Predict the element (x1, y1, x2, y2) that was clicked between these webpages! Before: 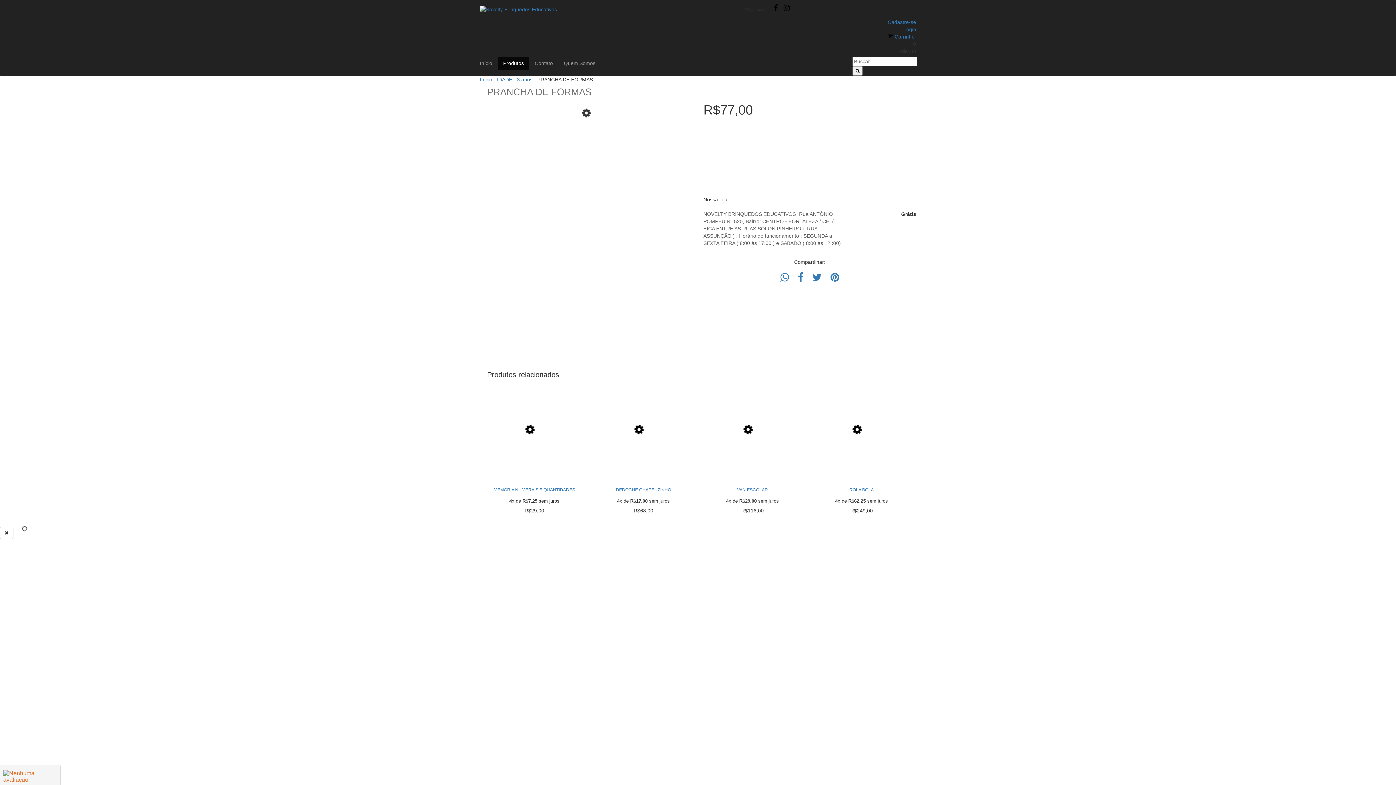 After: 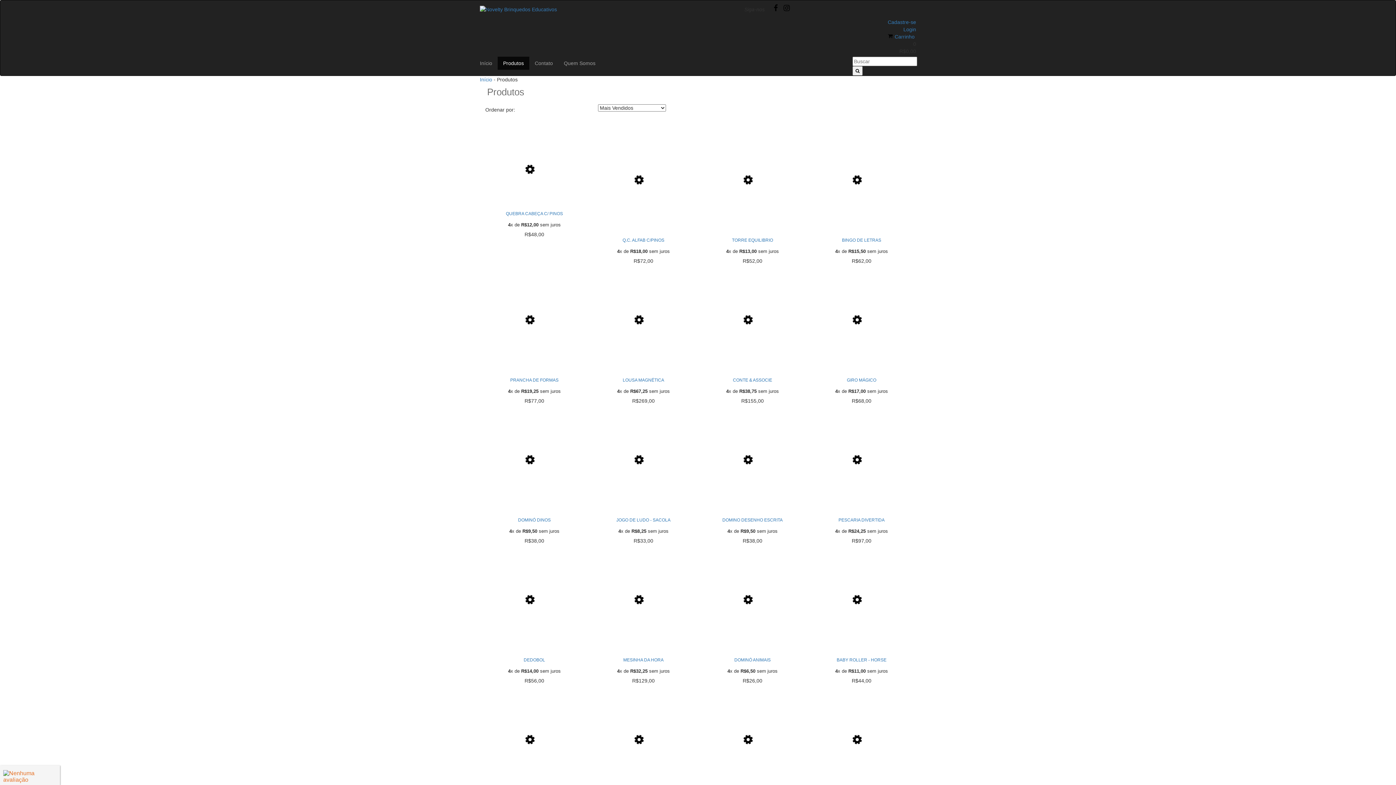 Action: bbox: (497, 56, 529, 69) label: Produtos